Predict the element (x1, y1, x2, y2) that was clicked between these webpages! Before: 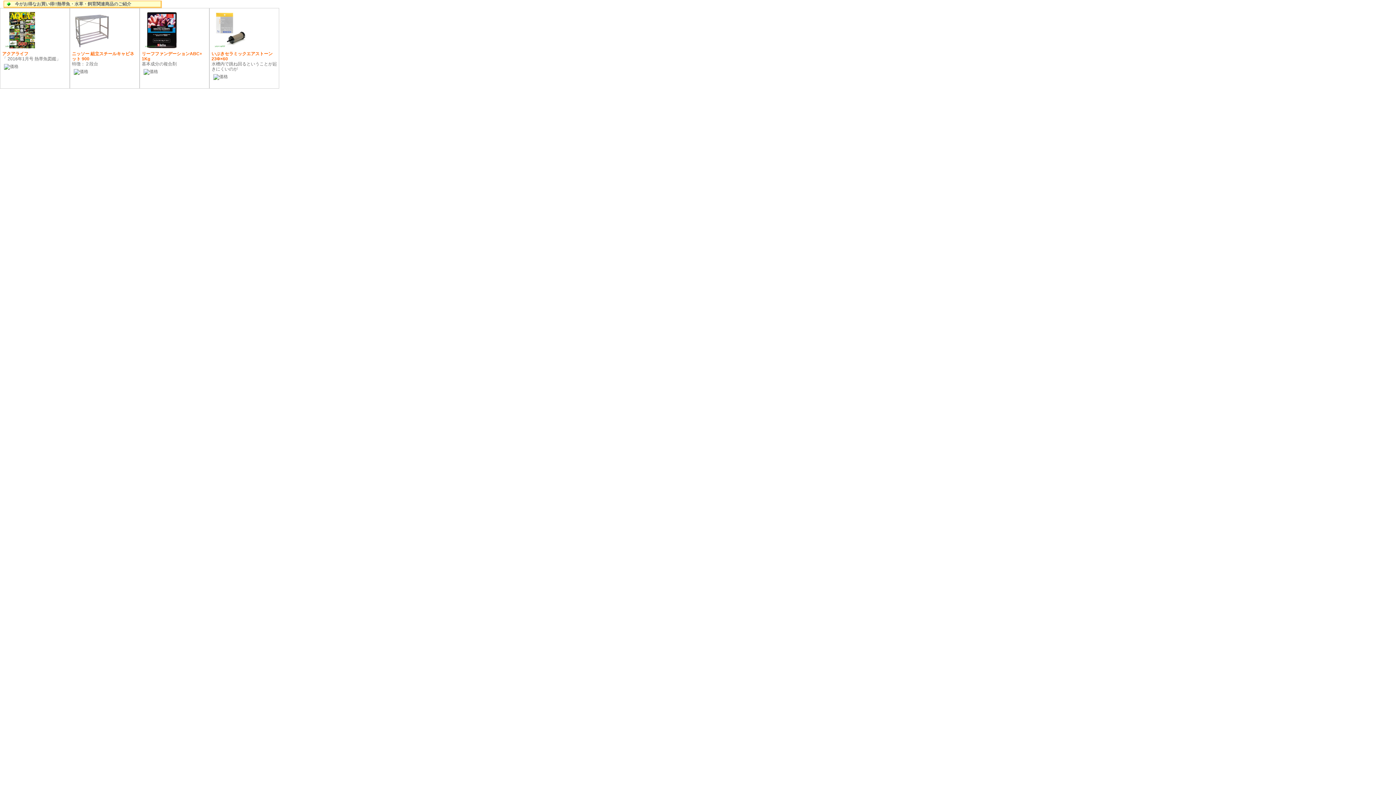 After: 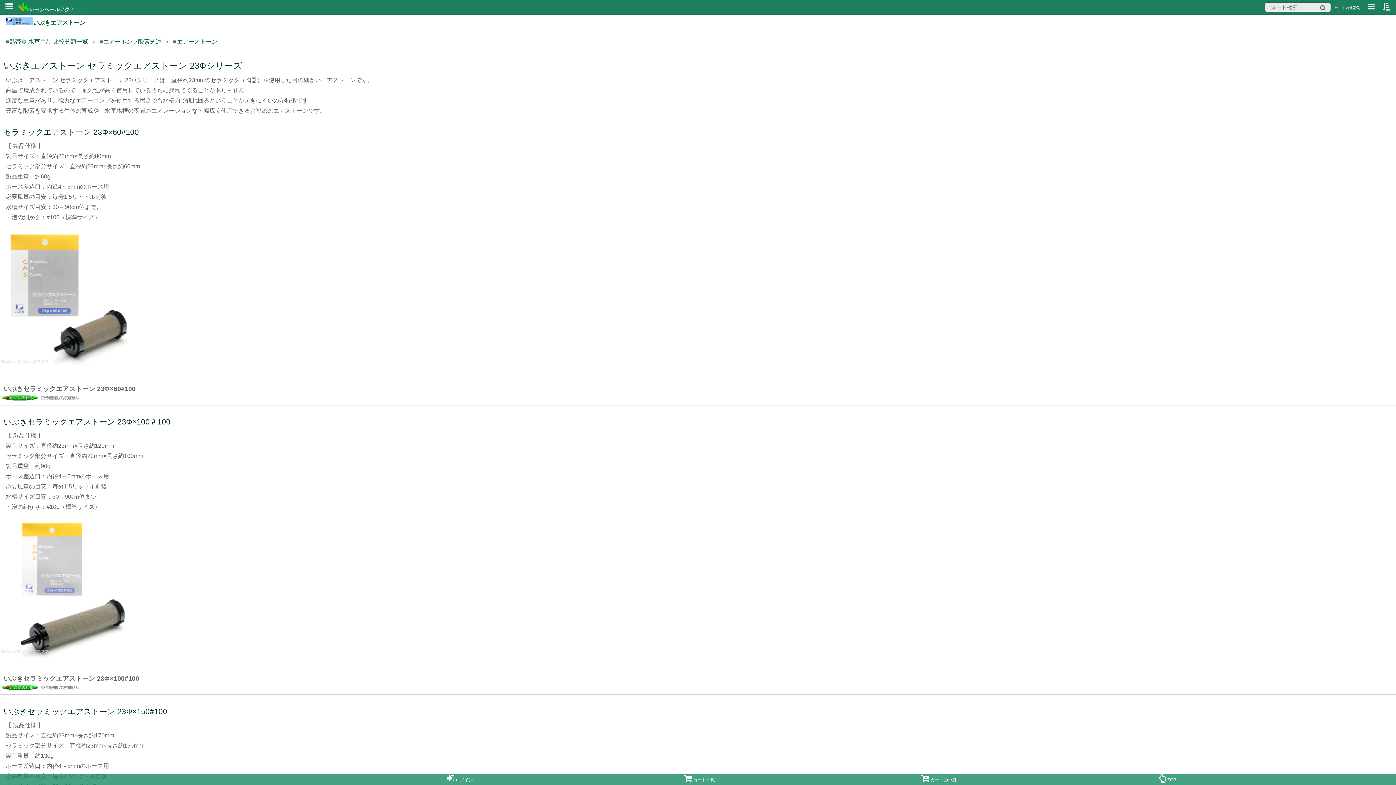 Action: bbox: (211, 46, 272, 61) label: 
いぶきセラミックエアストーン 23Φ×60